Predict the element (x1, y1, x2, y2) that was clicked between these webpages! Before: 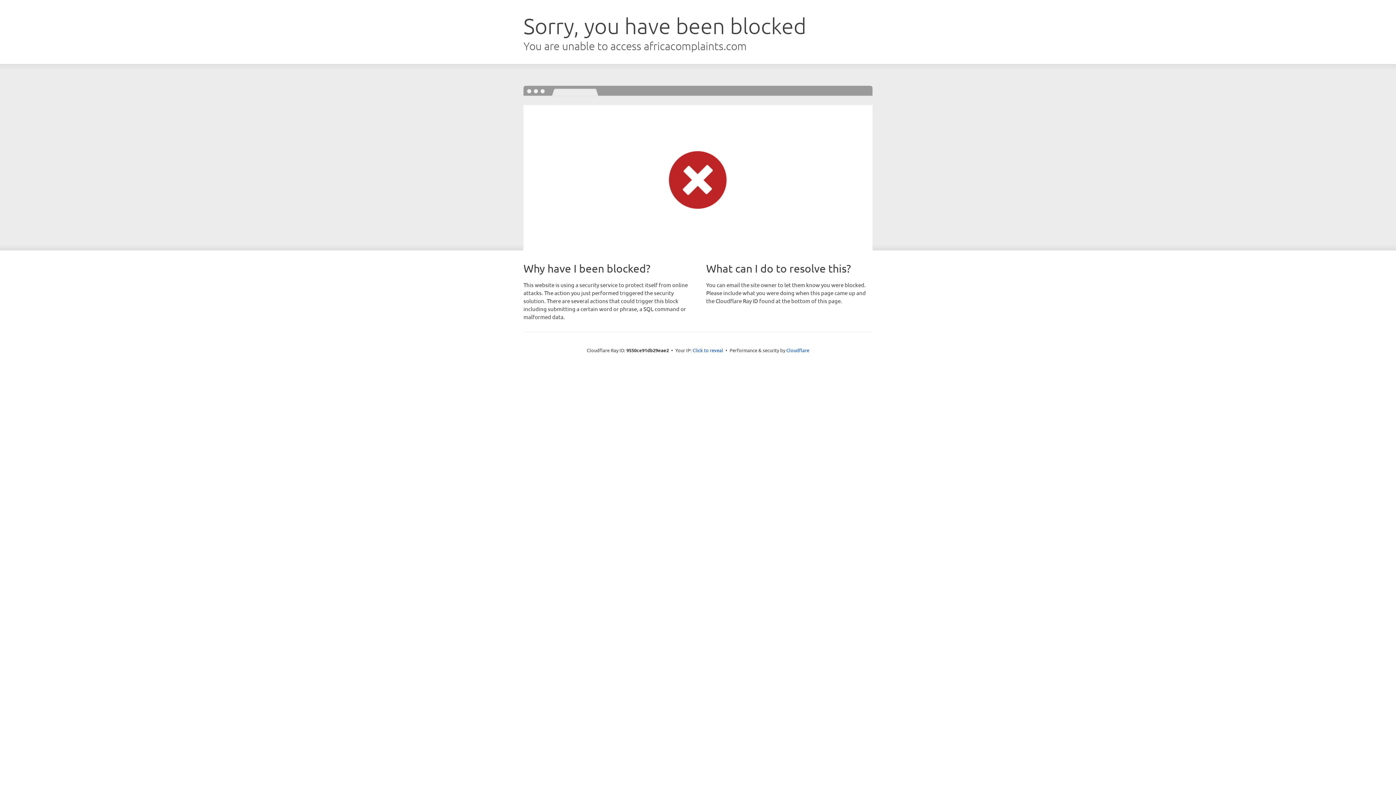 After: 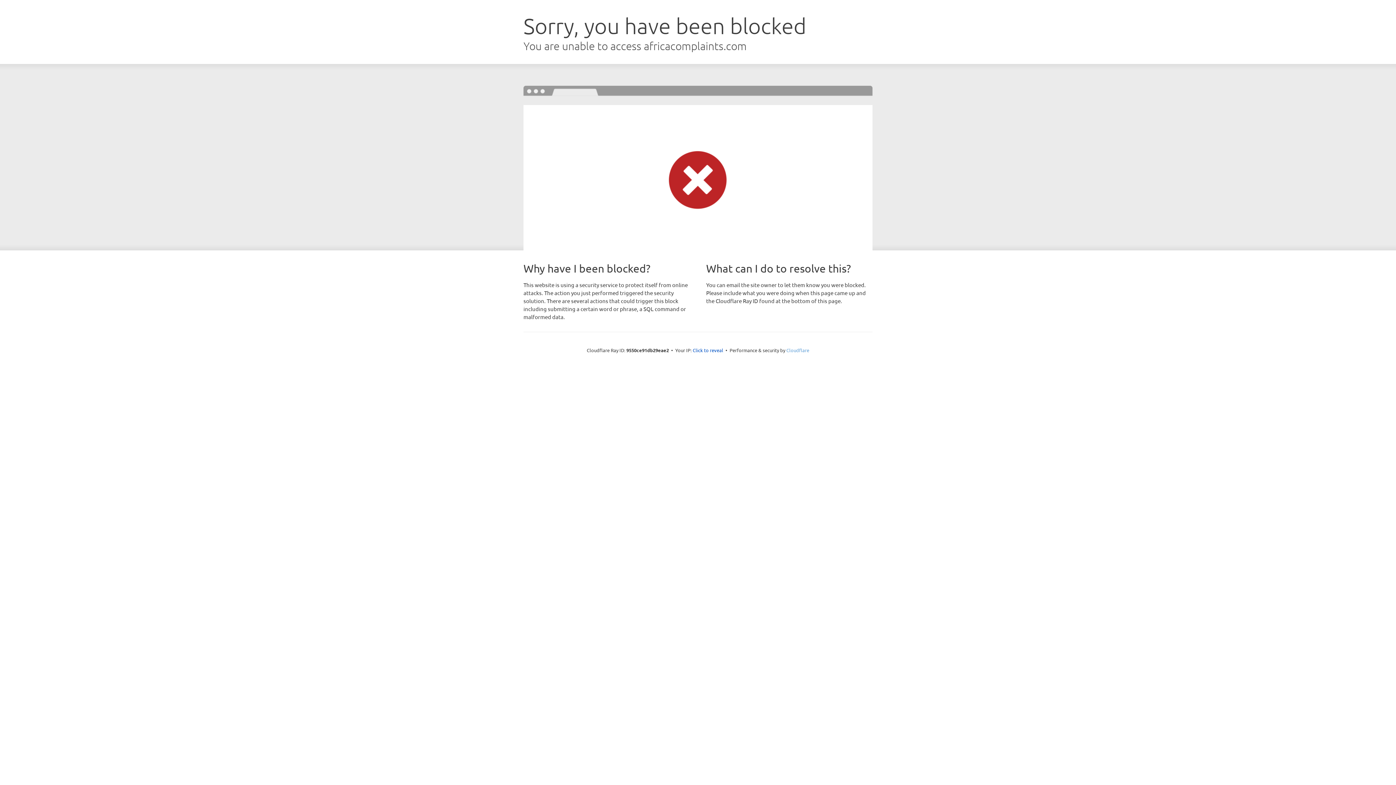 Action: bbox: (786, 347, 809, 353) label: Cloudflare